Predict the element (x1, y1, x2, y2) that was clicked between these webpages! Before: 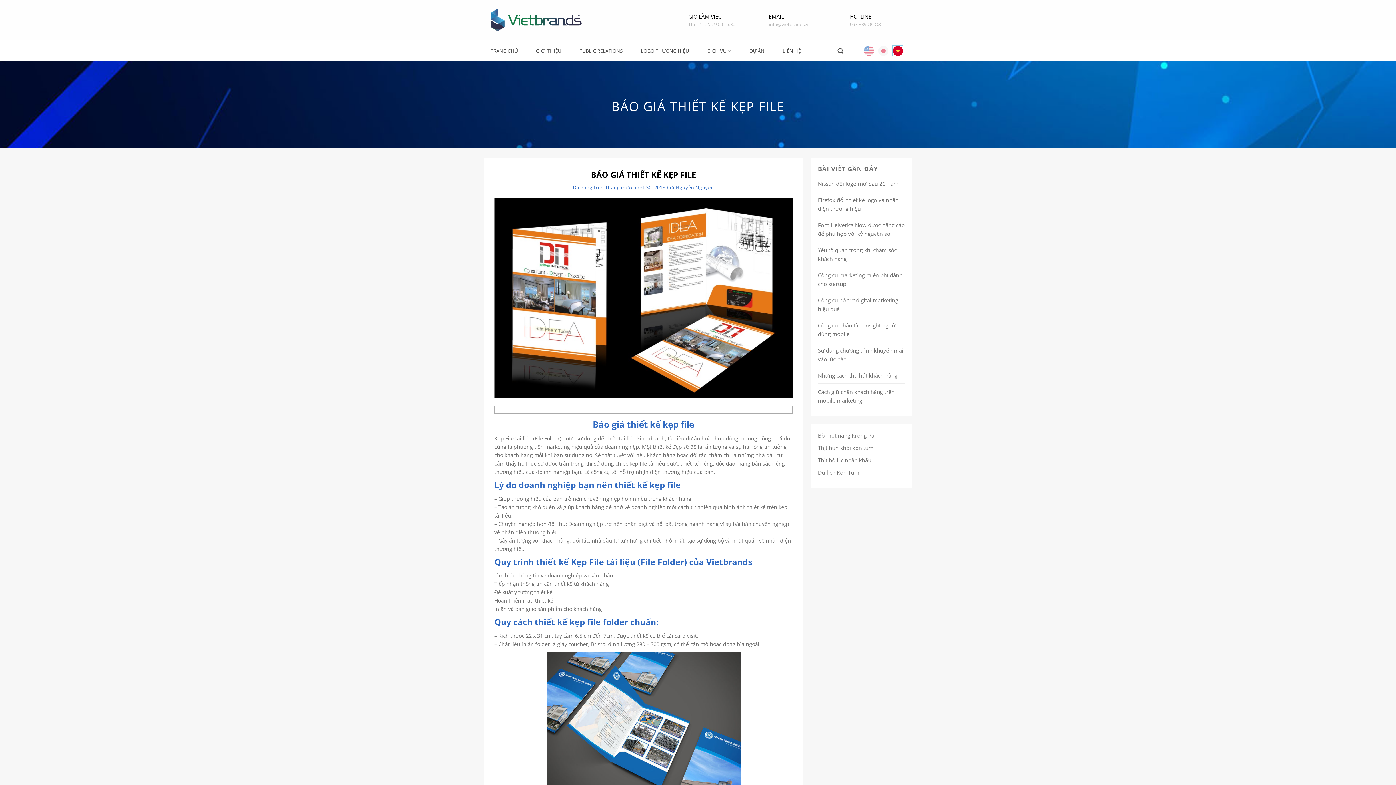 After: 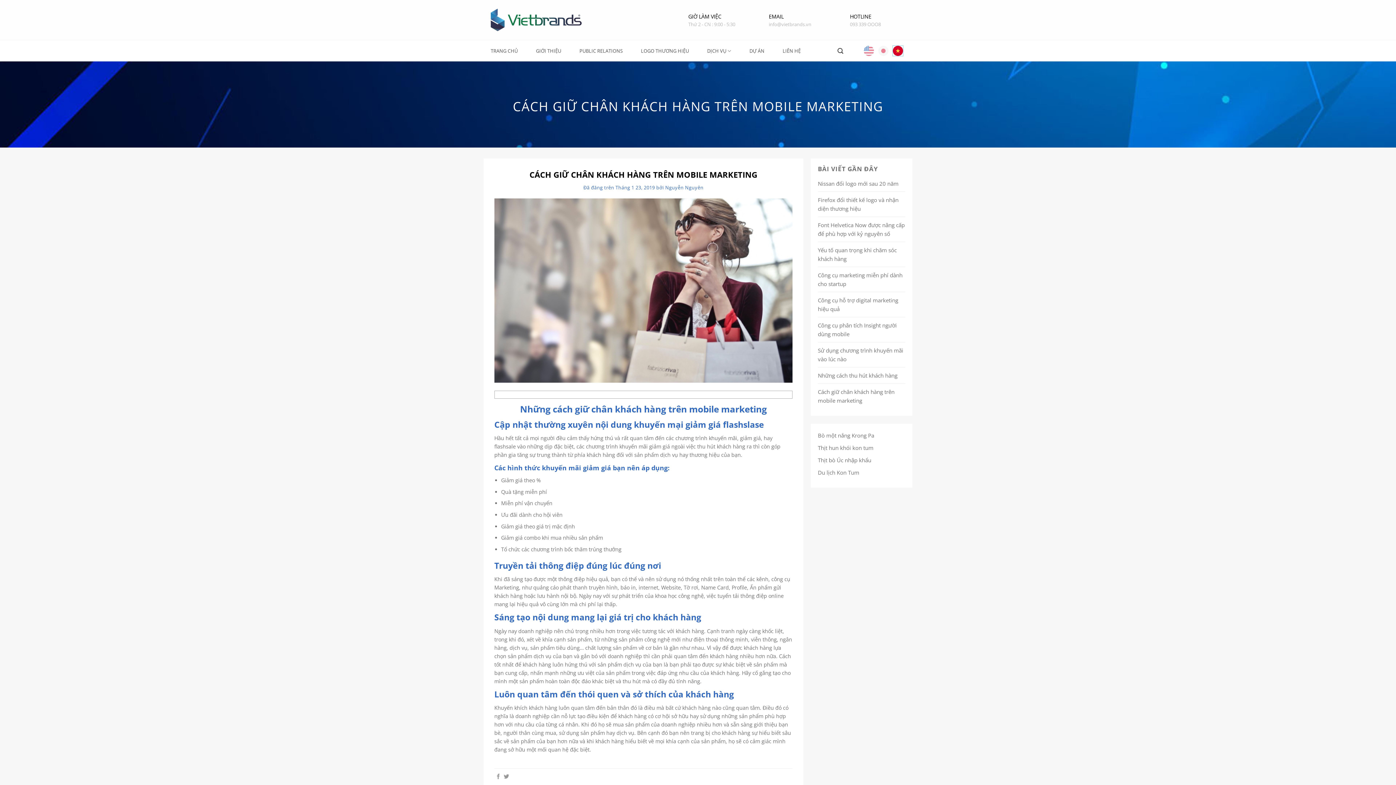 Action: label: Cách giữ chân khách hàng trên mobile marketing bbox: (818, 387, 905, 405)